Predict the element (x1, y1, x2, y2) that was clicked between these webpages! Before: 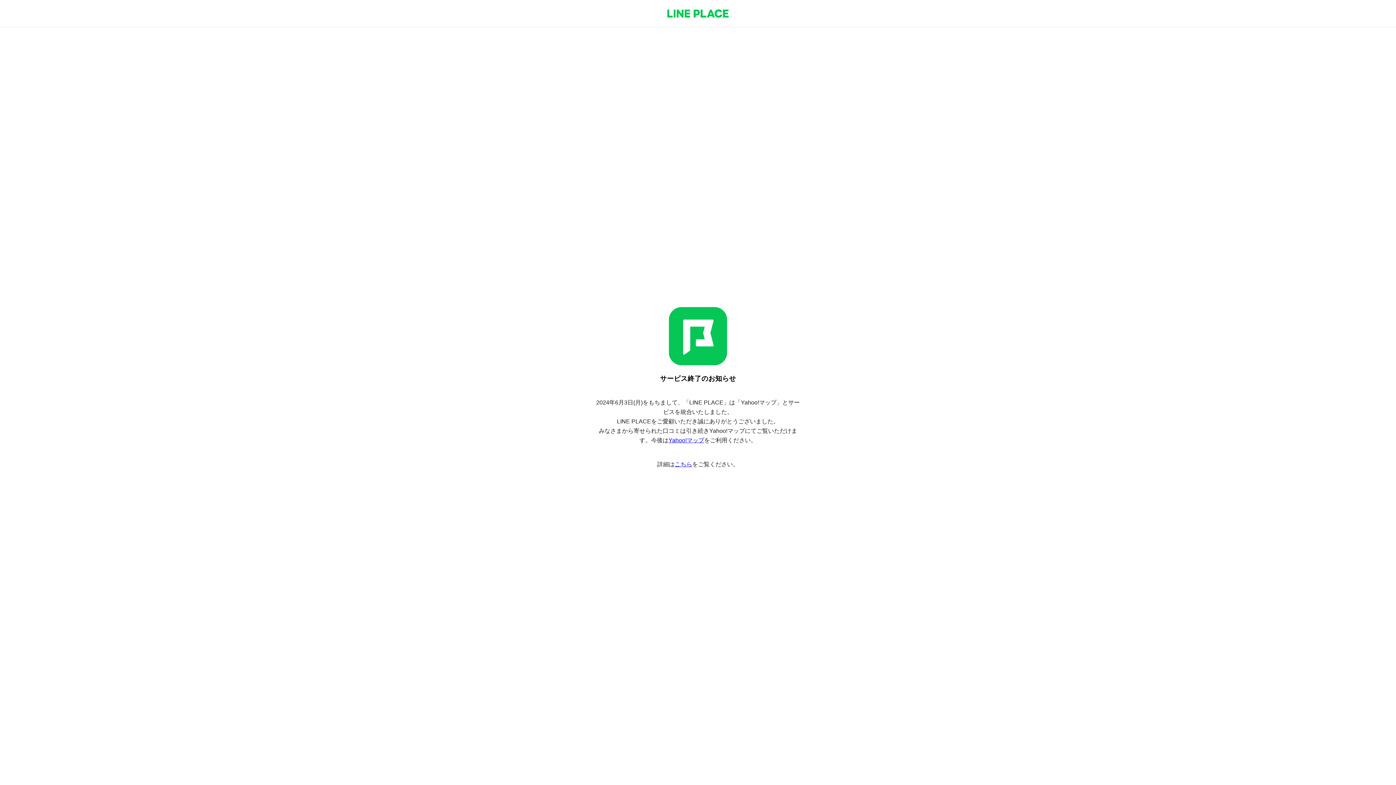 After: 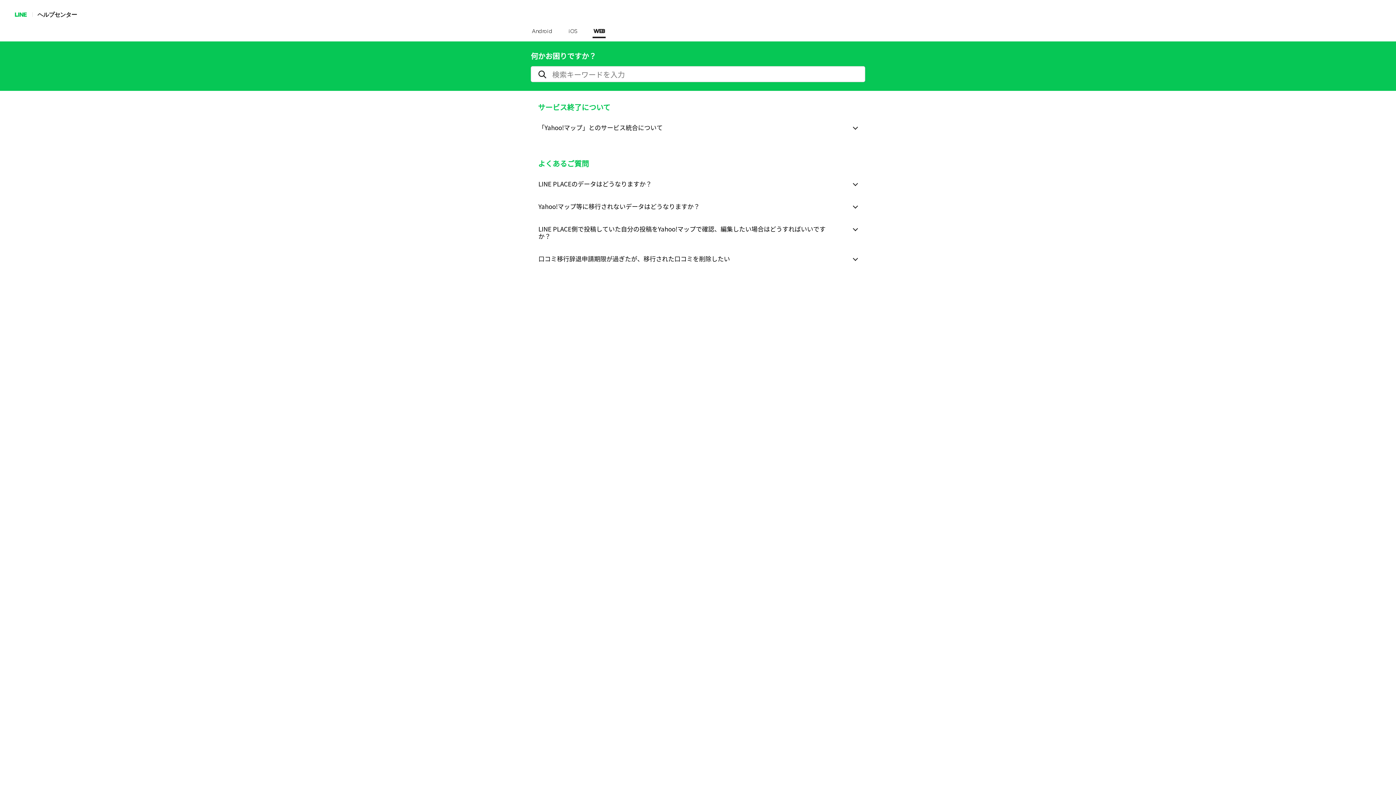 Action: label: こちら bbox: (674, 461, 692, 467)